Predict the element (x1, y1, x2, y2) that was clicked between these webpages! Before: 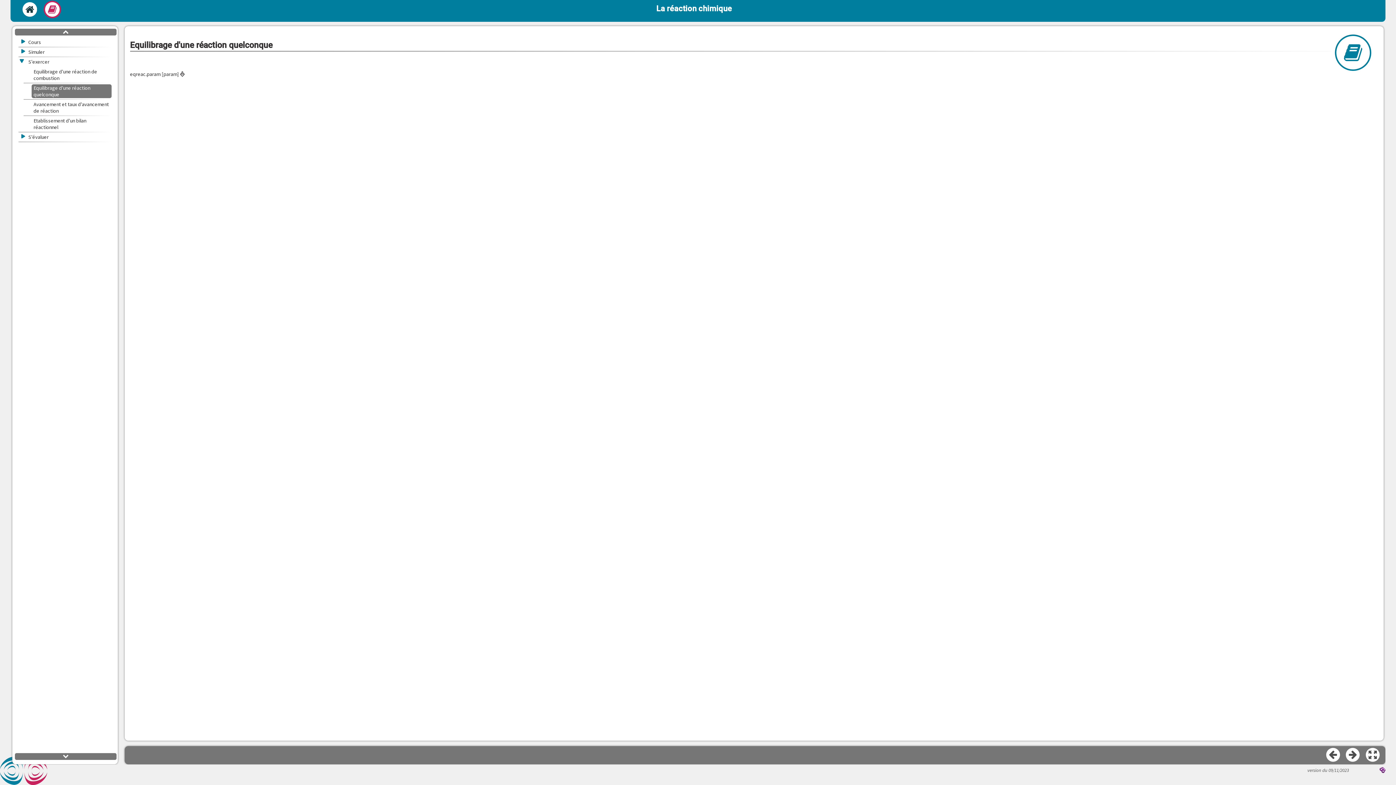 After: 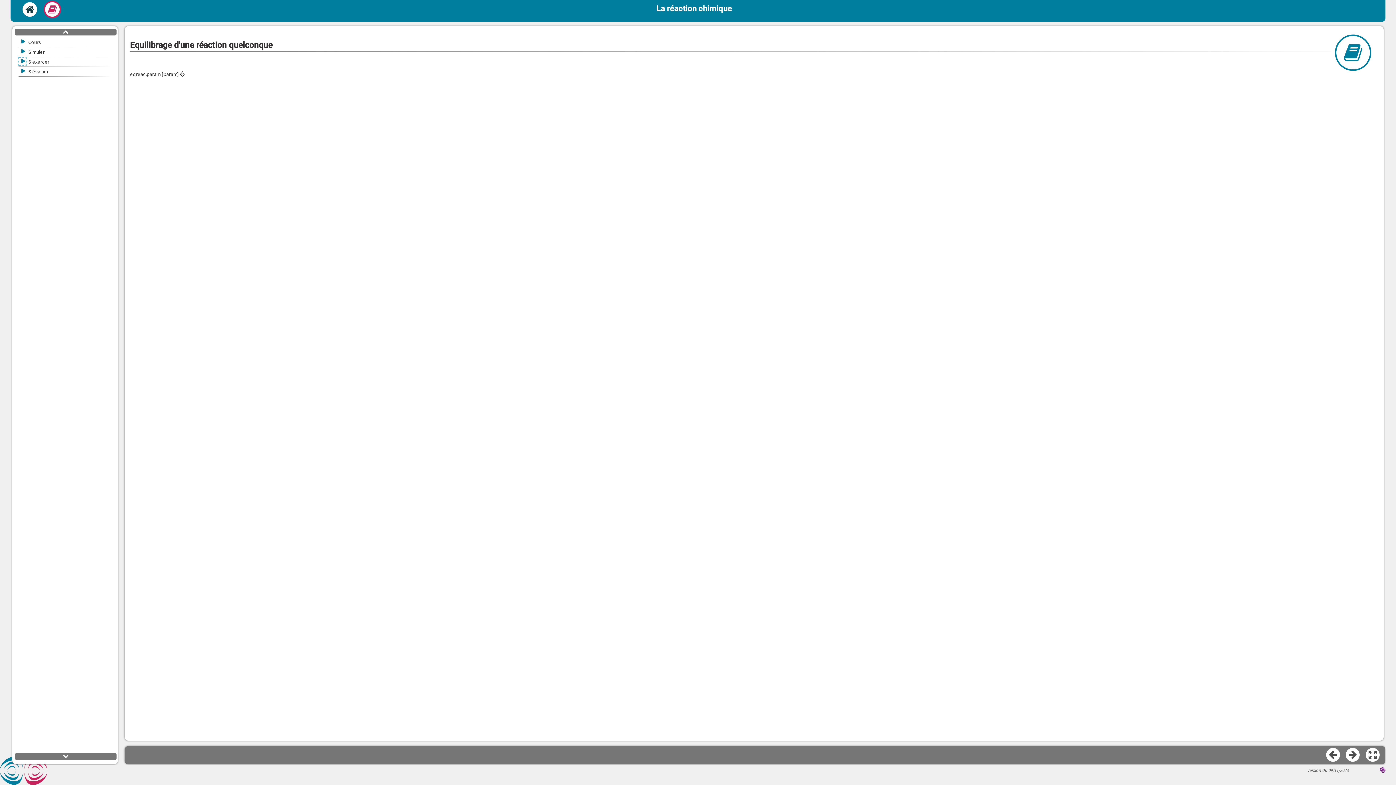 Action: label: v bbox: (18, 57, 25, 65)